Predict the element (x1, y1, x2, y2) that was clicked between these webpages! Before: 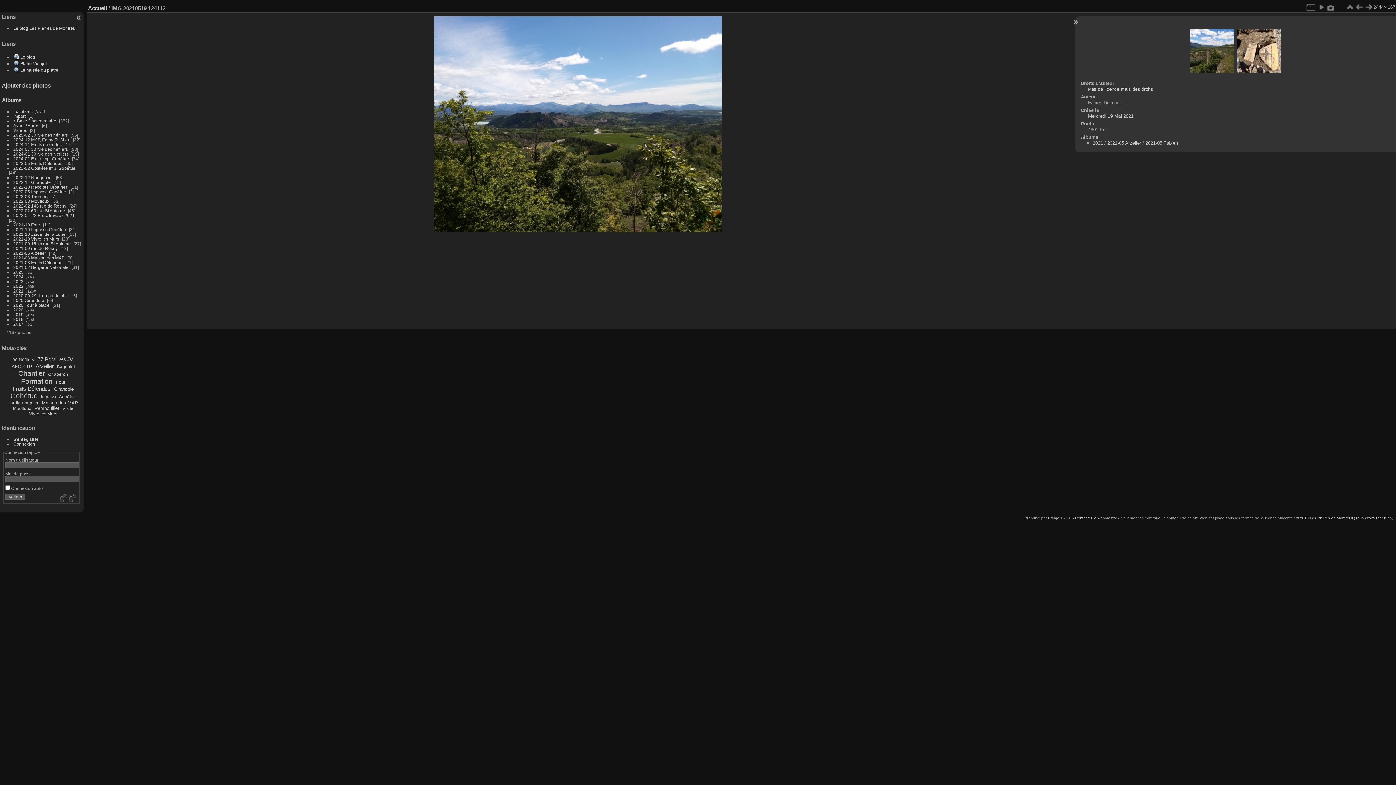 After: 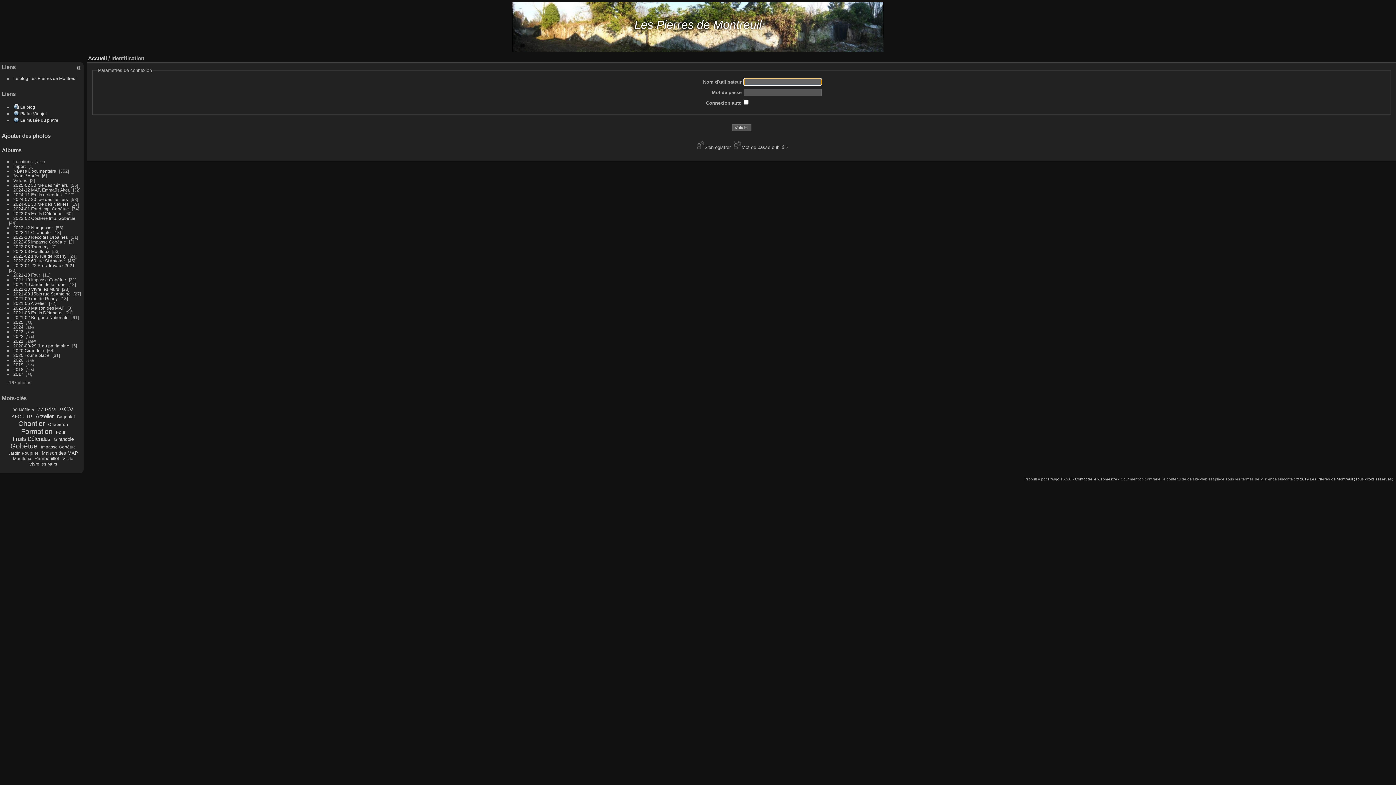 Action: bbox: (13, 441, 35, 446) label: Connexion